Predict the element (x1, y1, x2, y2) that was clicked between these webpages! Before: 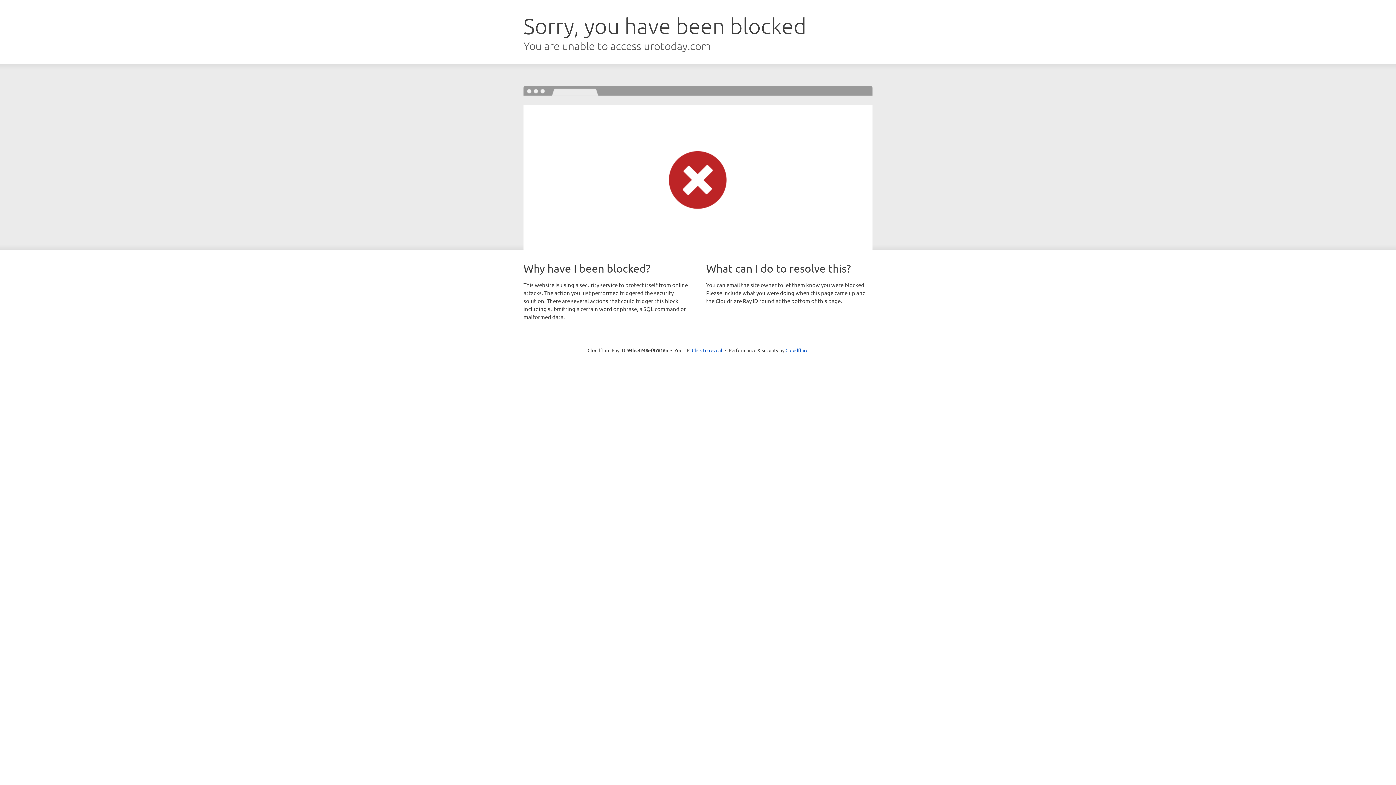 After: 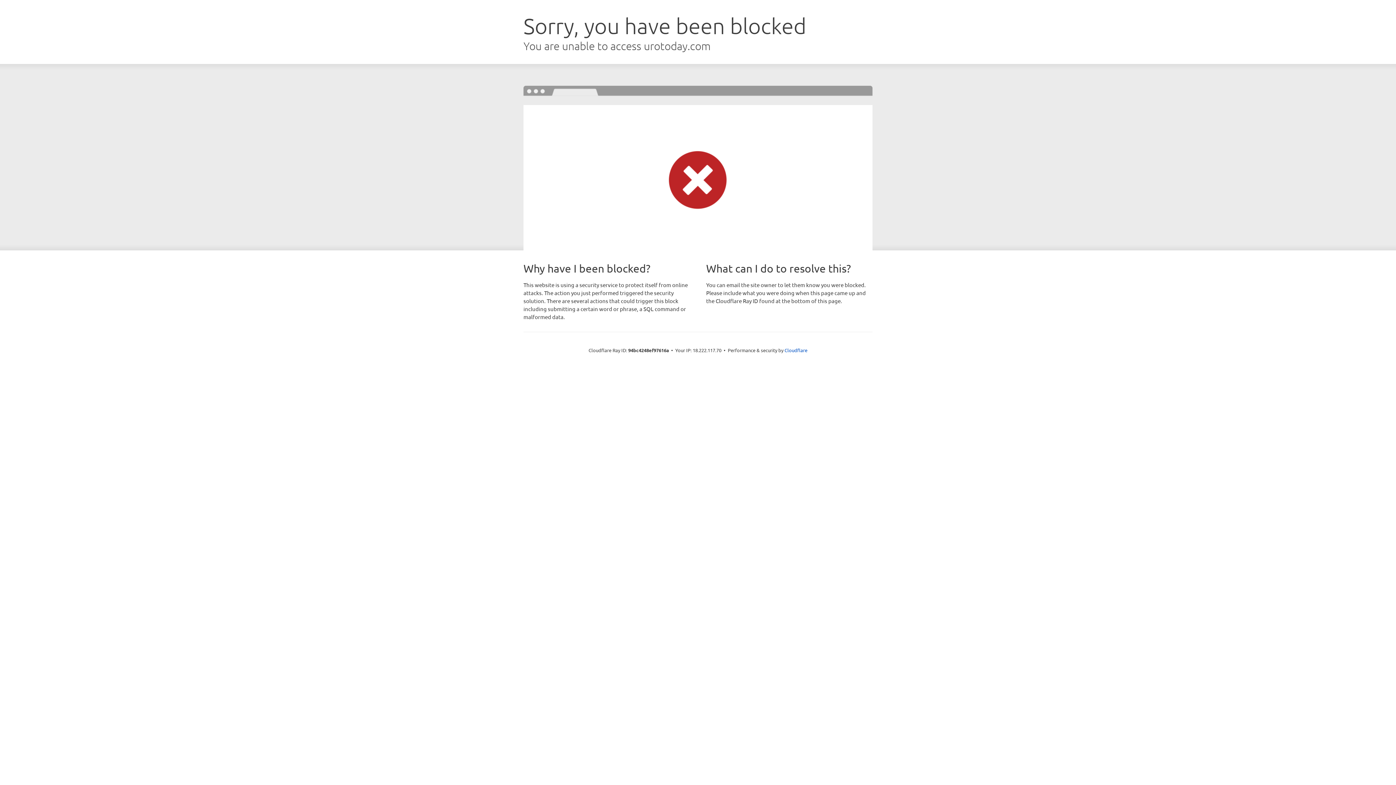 Action: label: Click to reveal bbox: (692, 346, 722, 353)